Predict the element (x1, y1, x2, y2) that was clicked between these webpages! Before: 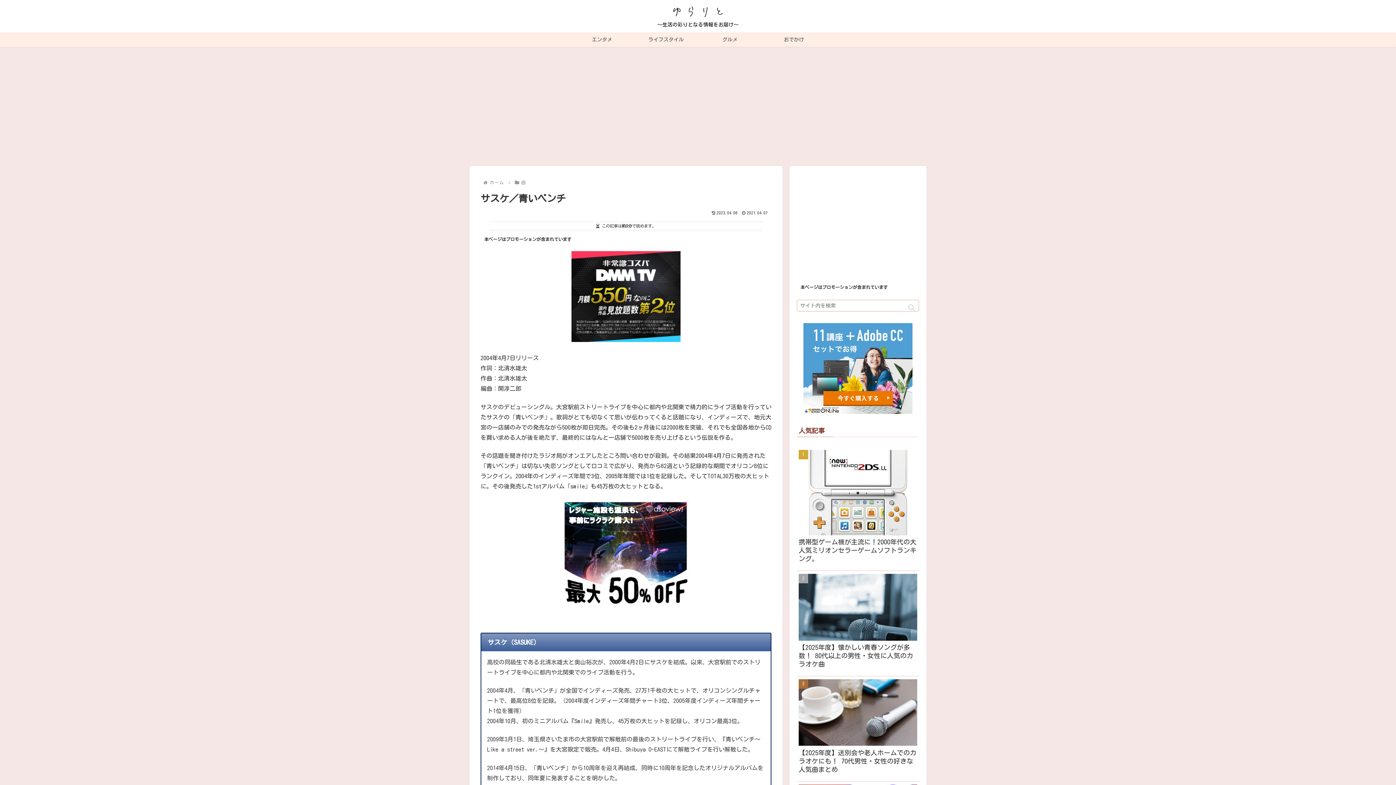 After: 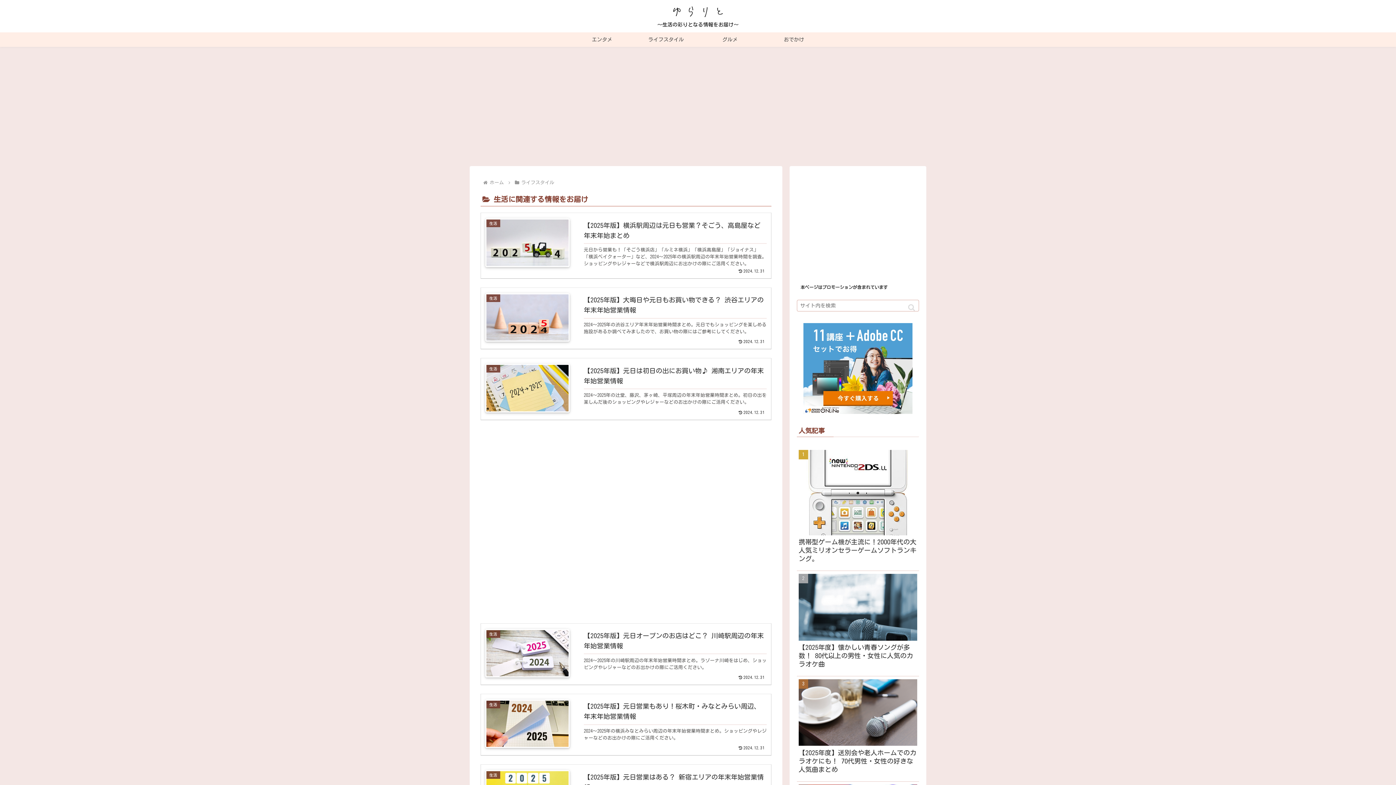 Action: label: ライフスタイル bbox: (634, 32, 698, 47)